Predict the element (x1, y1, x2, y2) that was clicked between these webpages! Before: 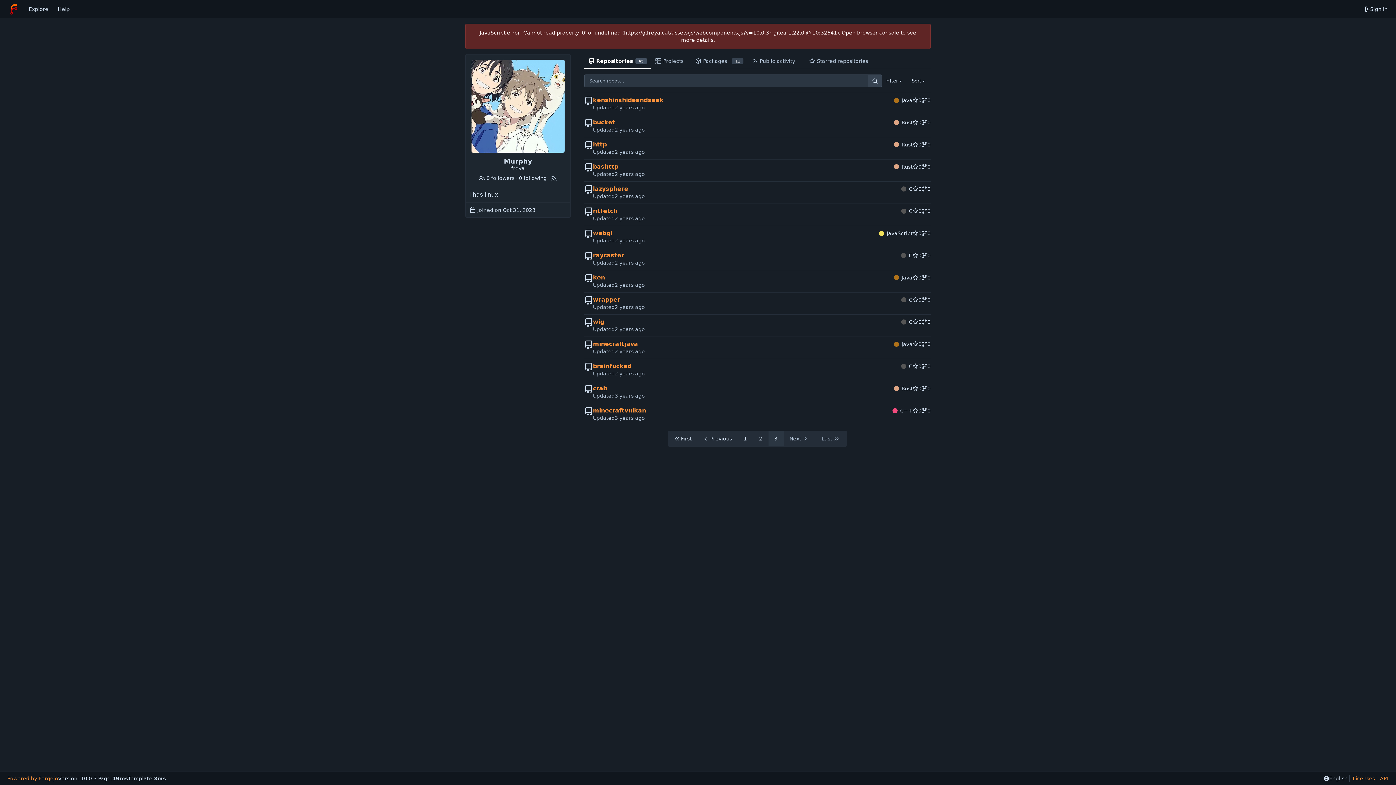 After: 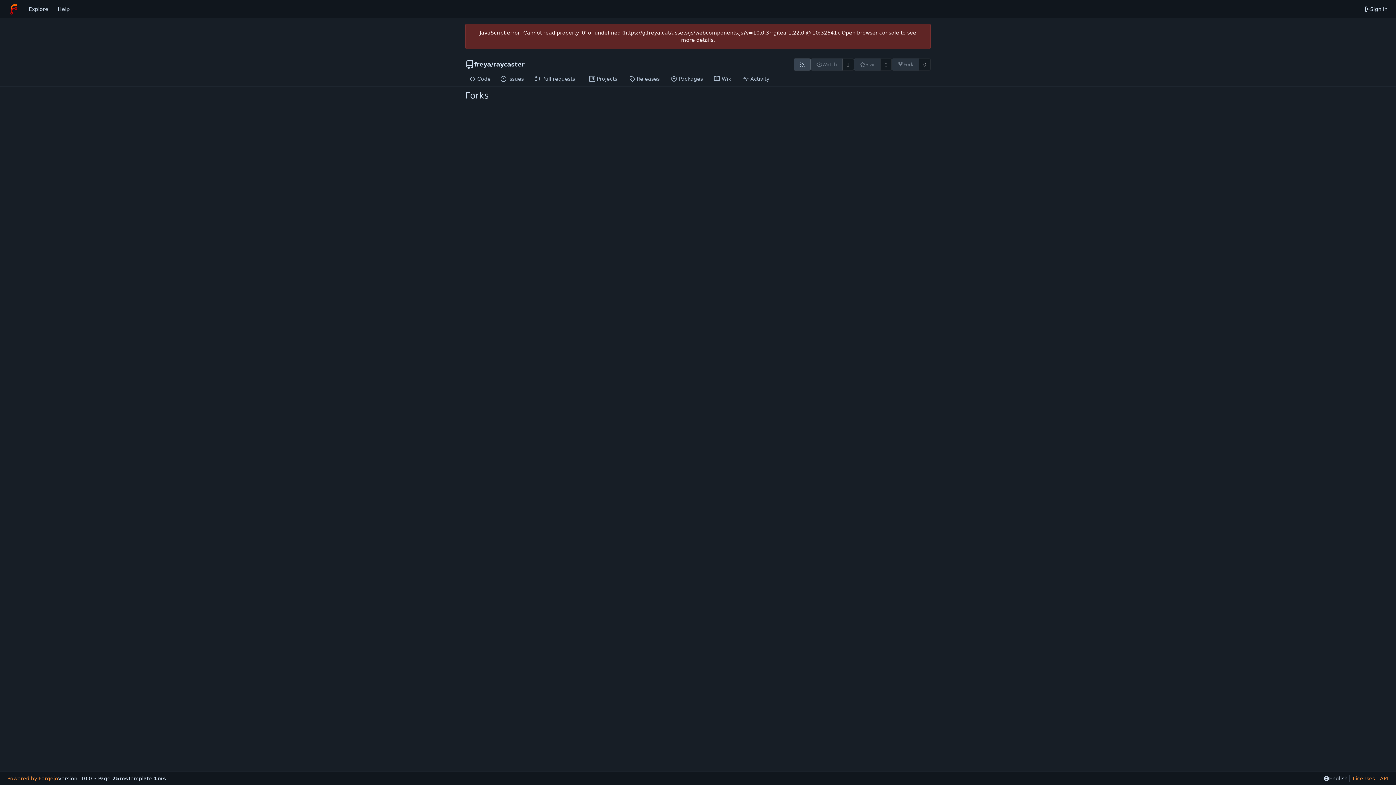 Action: label: 0 forks bbox: (921, 252, 930, 259)